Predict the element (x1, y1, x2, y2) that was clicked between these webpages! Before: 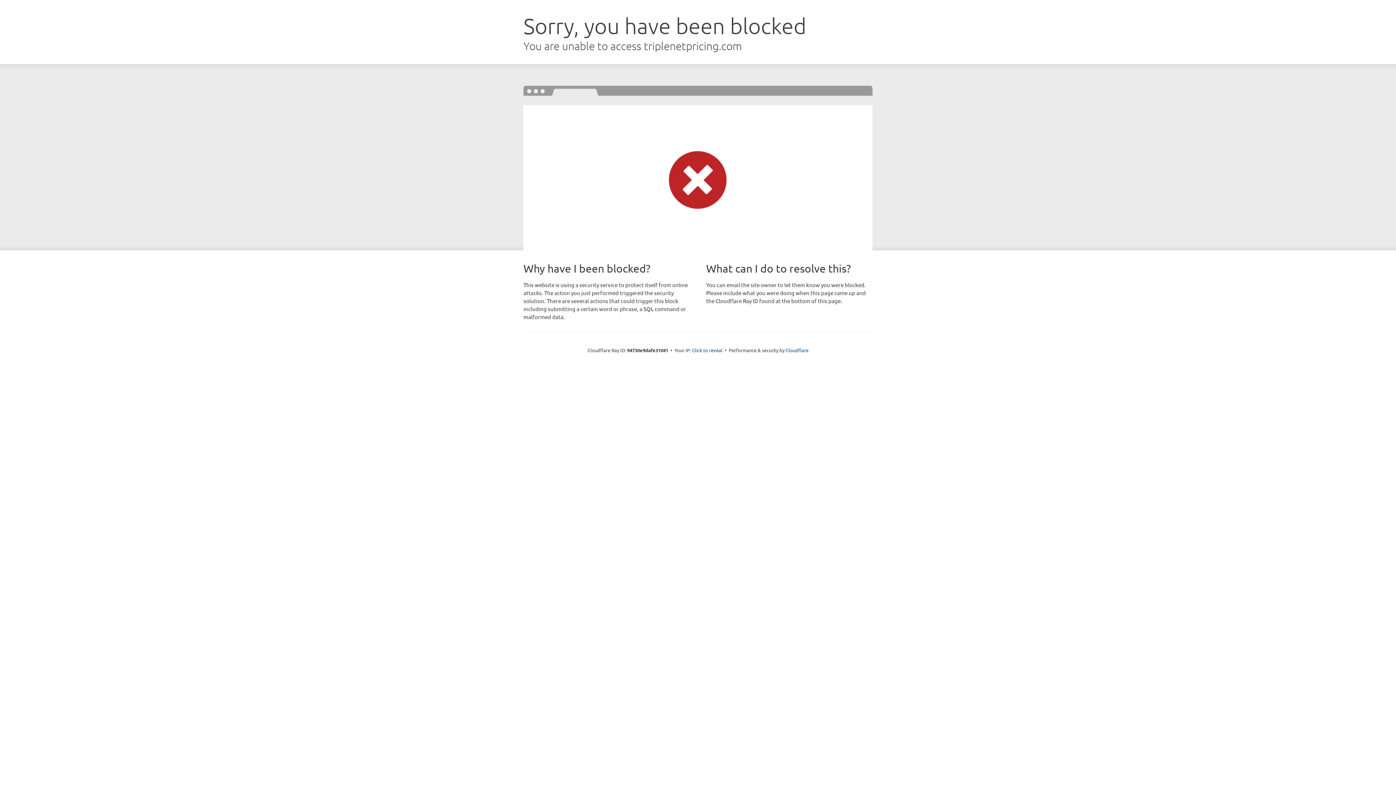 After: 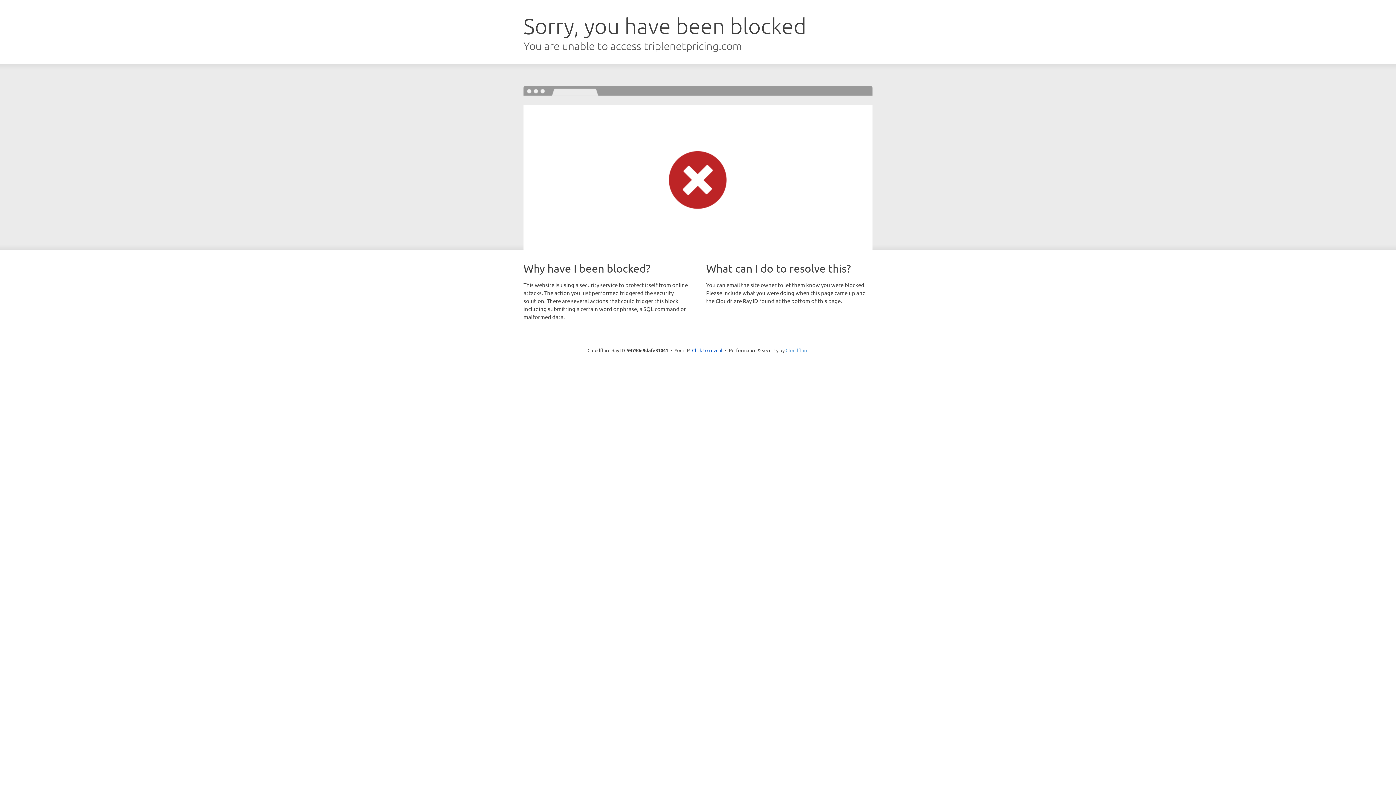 Action: label: Cloudflare bbox: (785, 347, 808, 353)